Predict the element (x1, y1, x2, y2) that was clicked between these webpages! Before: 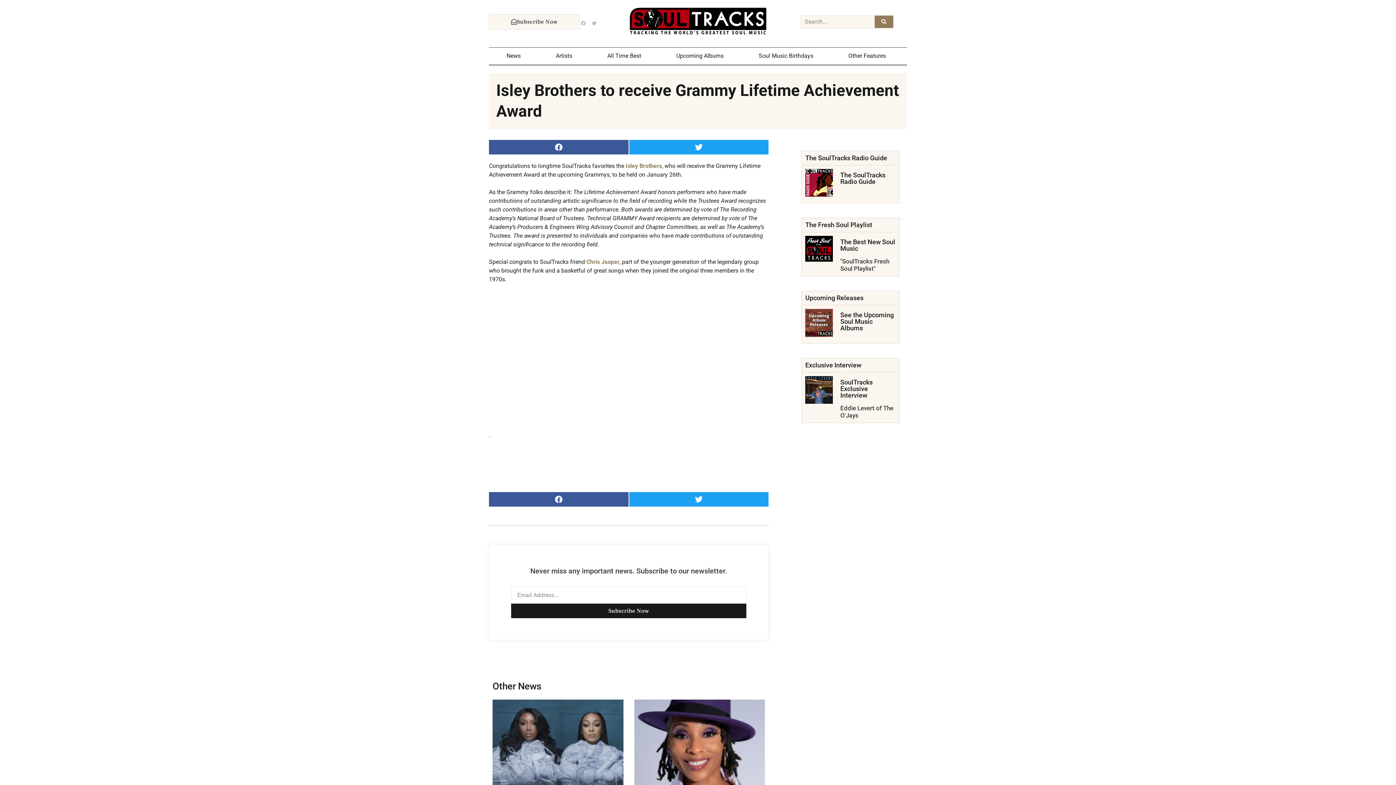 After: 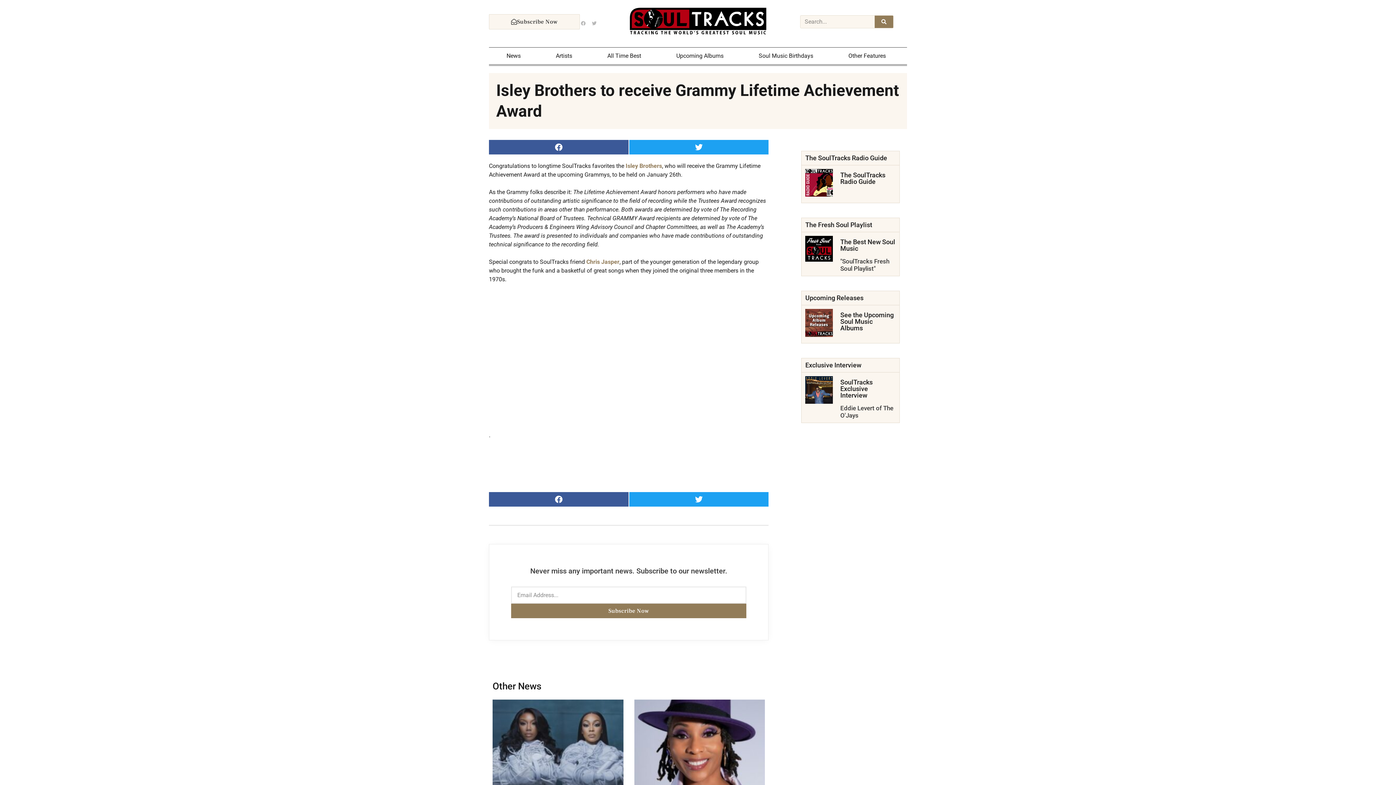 Action: label: Subscribe Now bbox: (511, 604, 746, 618)